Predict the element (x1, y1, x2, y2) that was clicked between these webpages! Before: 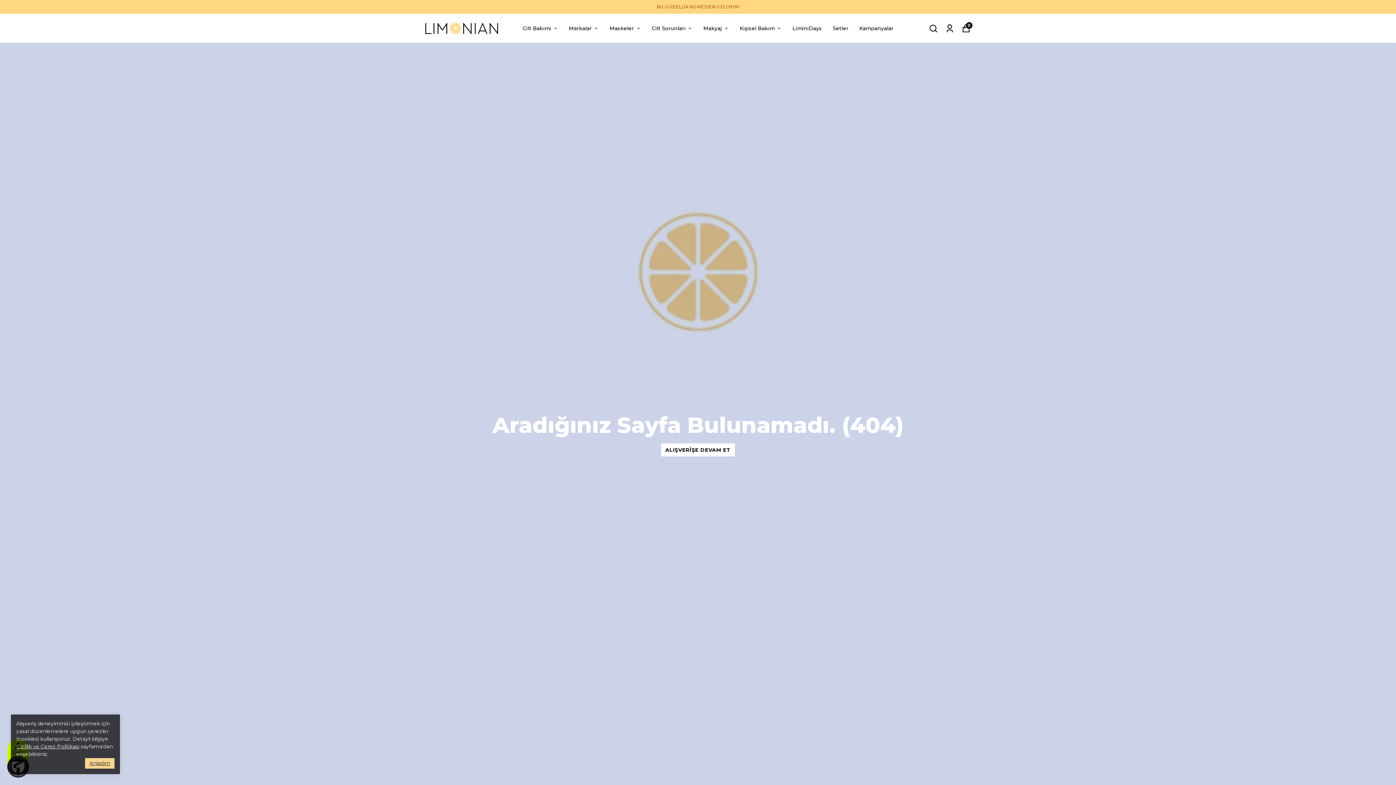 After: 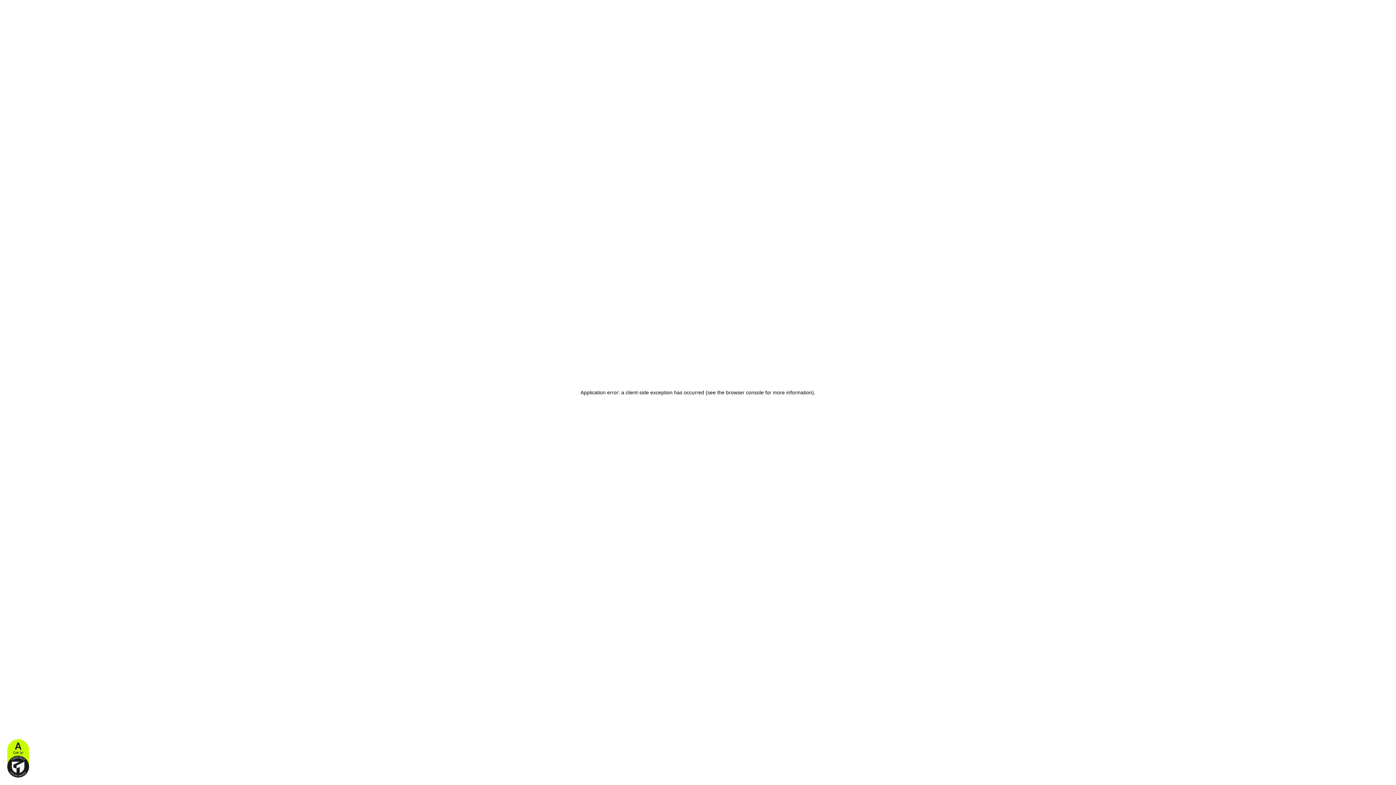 Action: bbox: (569, 23, 598, 32) label: Markalar